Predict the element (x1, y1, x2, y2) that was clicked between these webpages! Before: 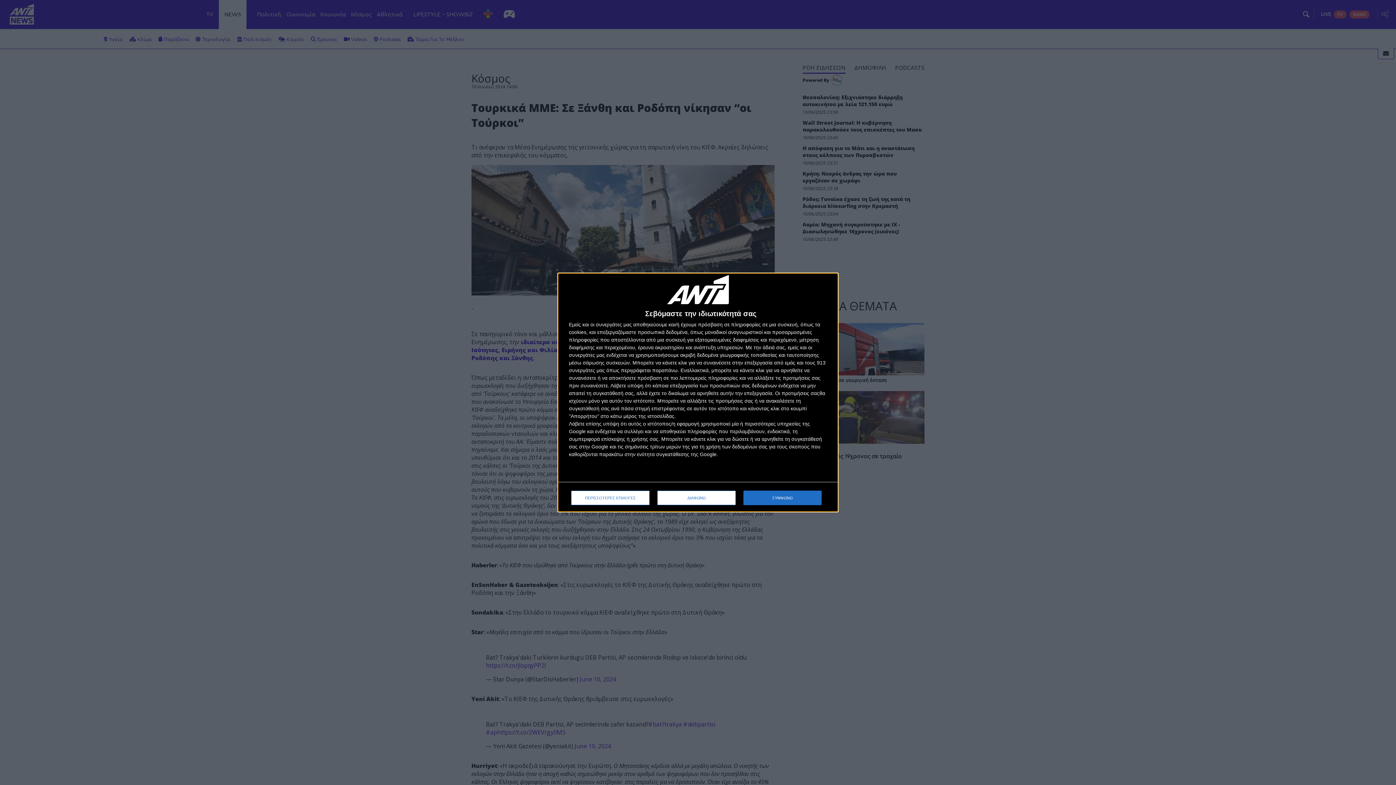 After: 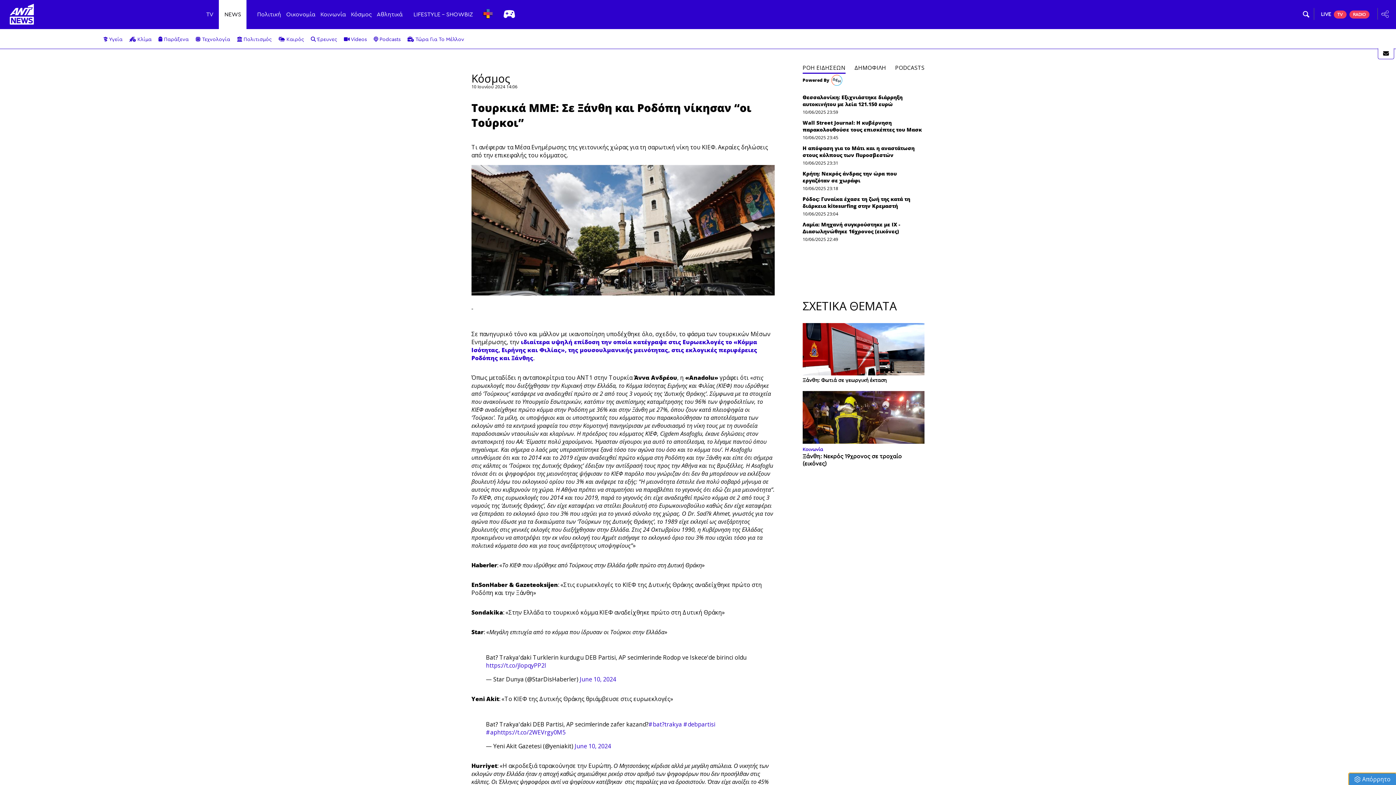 Action: label: ΣΥΜΦΩΝΩ bbox: (743, 490, 821, 505)